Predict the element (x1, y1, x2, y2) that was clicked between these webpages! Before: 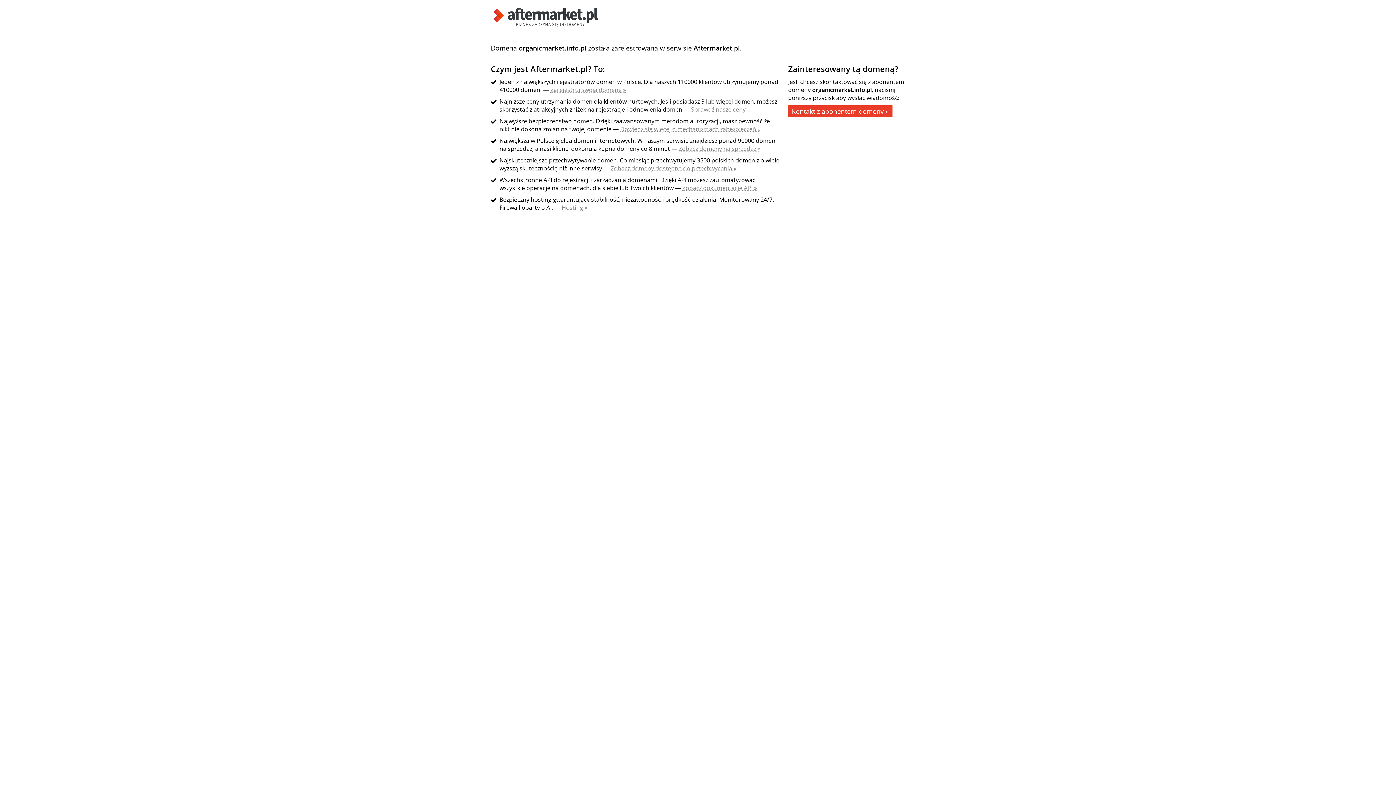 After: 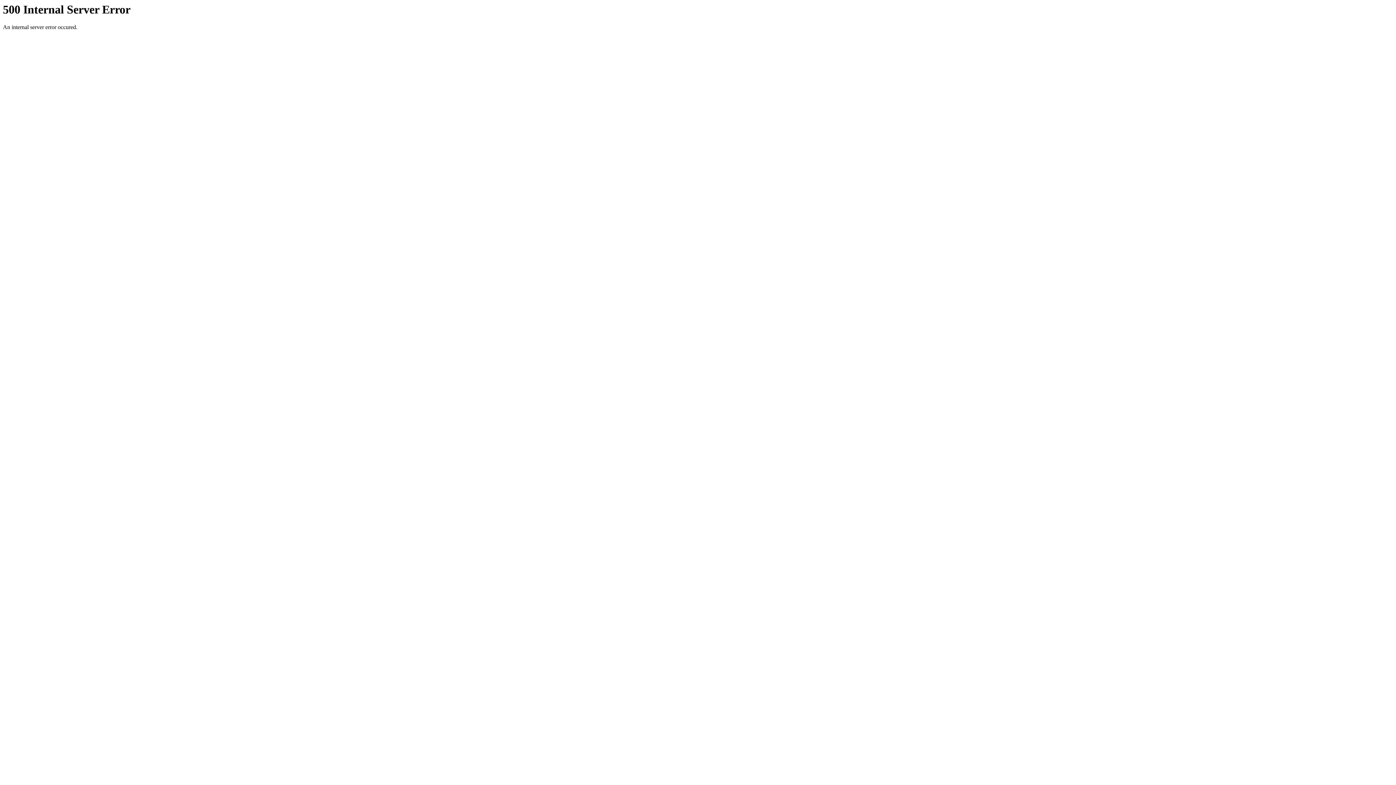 Action: label: Zarejestruj swoją domenę » bbox: (550, 85, 626, 93)